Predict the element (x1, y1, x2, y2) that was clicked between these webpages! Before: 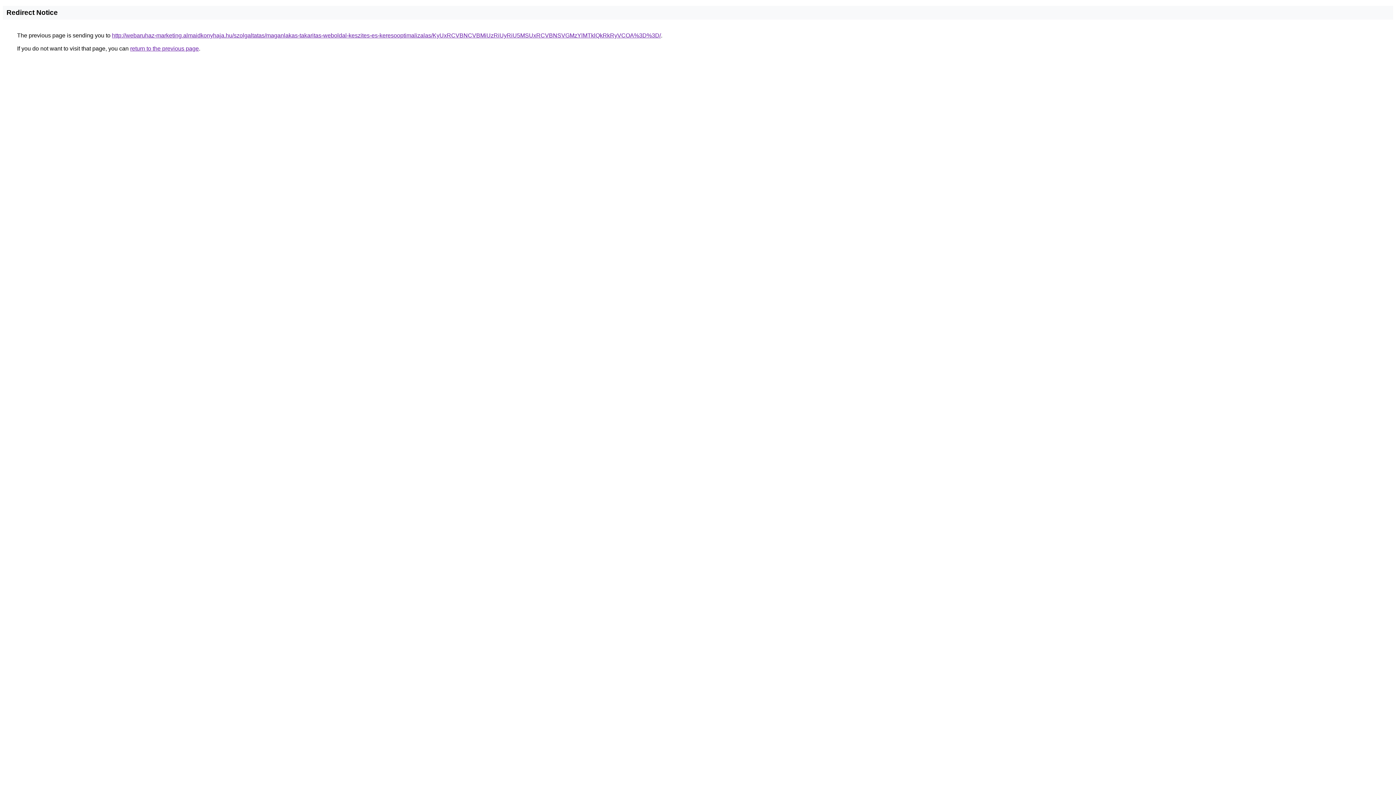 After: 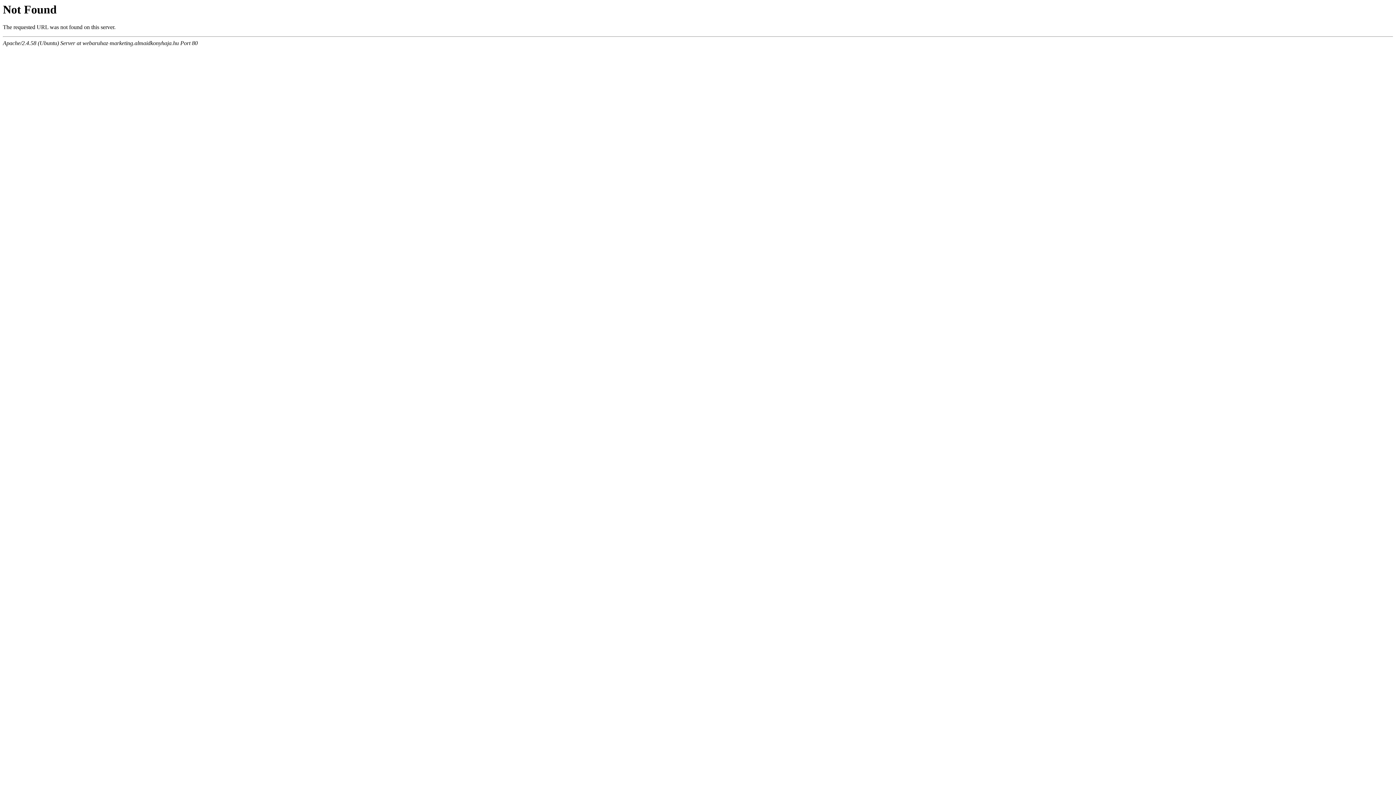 Action: label: http://webaruhaz-marketing.almaidkonyhaja.hu/szolgaltatas/maganlakas-takaritas-weboldal-keszites-es-keresooptimalizalas/KyUxRCVBNCVBMiUzRiUyRiU5MSUxRCVBNSVGMzYlMTklQkRkRyVCOA%3D%3D/ bbox: (112, 32, 661, 38)